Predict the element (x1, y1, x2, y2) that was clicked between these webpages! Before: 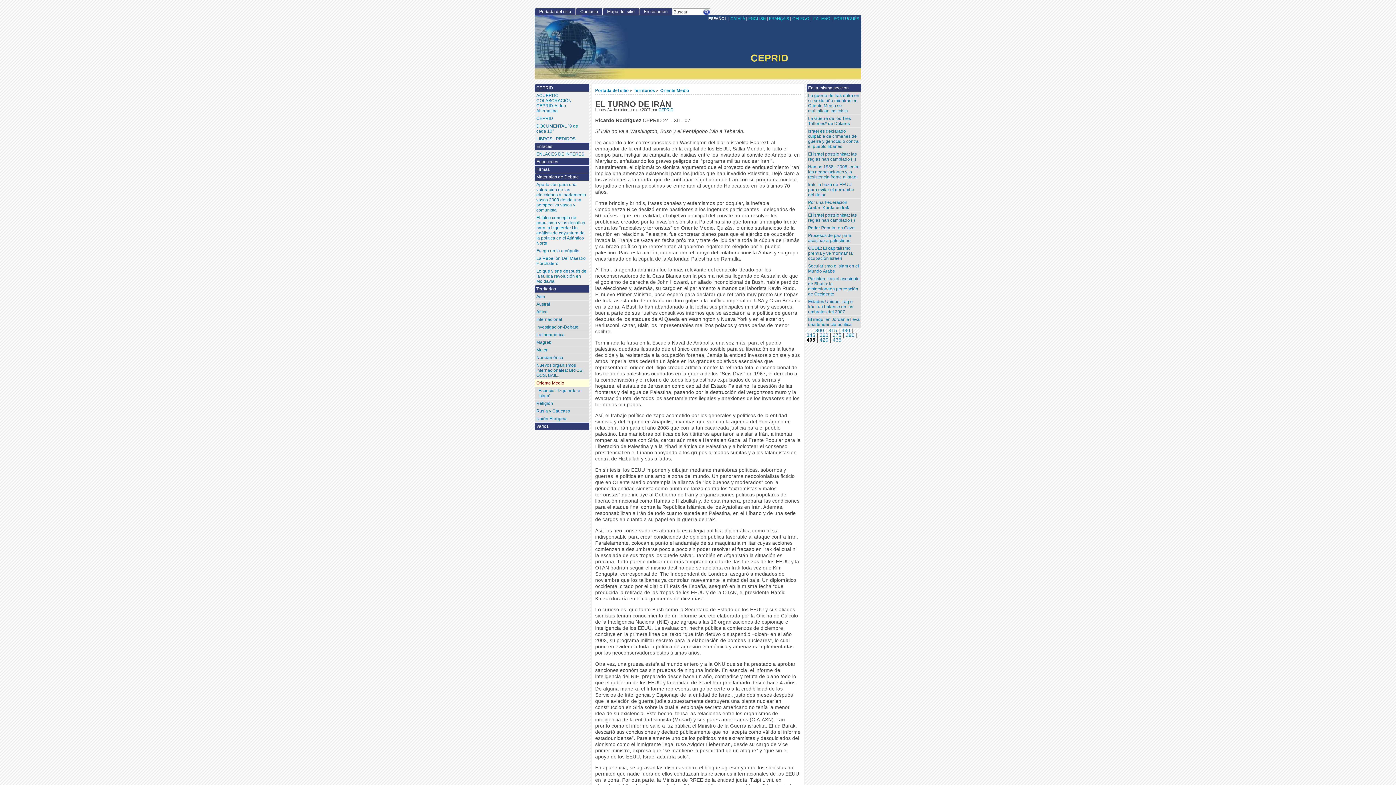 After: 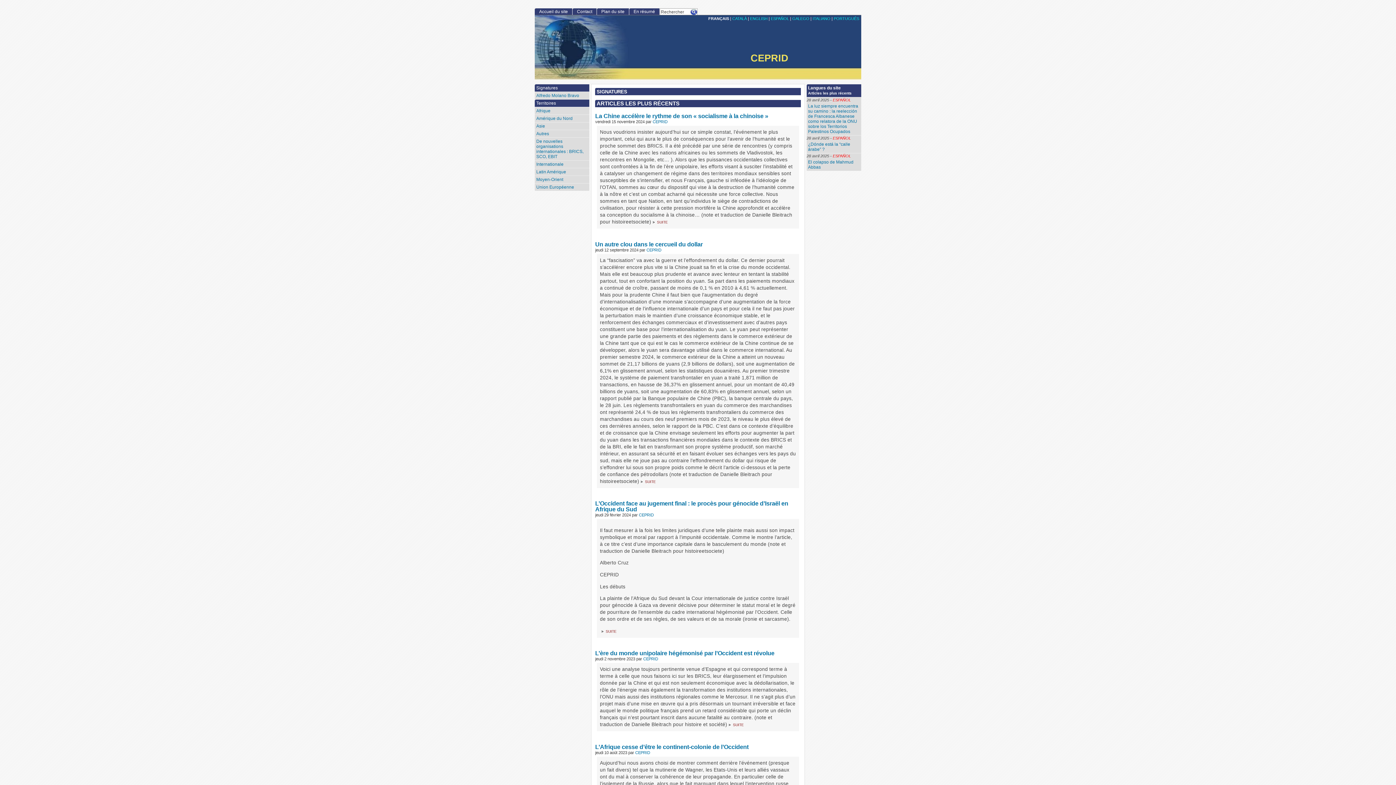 Action: bbox: (769, 16, 789, 20) label: FRANÇAIS